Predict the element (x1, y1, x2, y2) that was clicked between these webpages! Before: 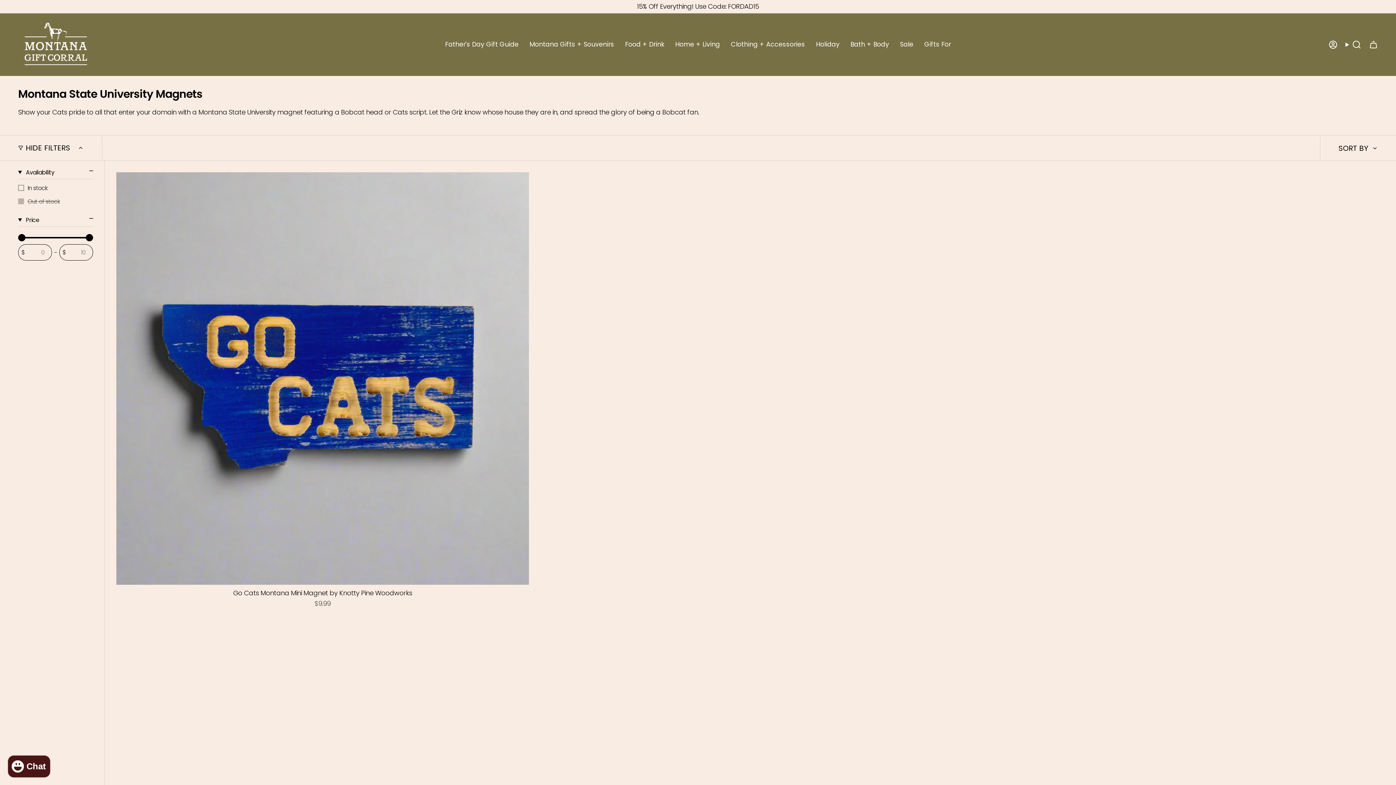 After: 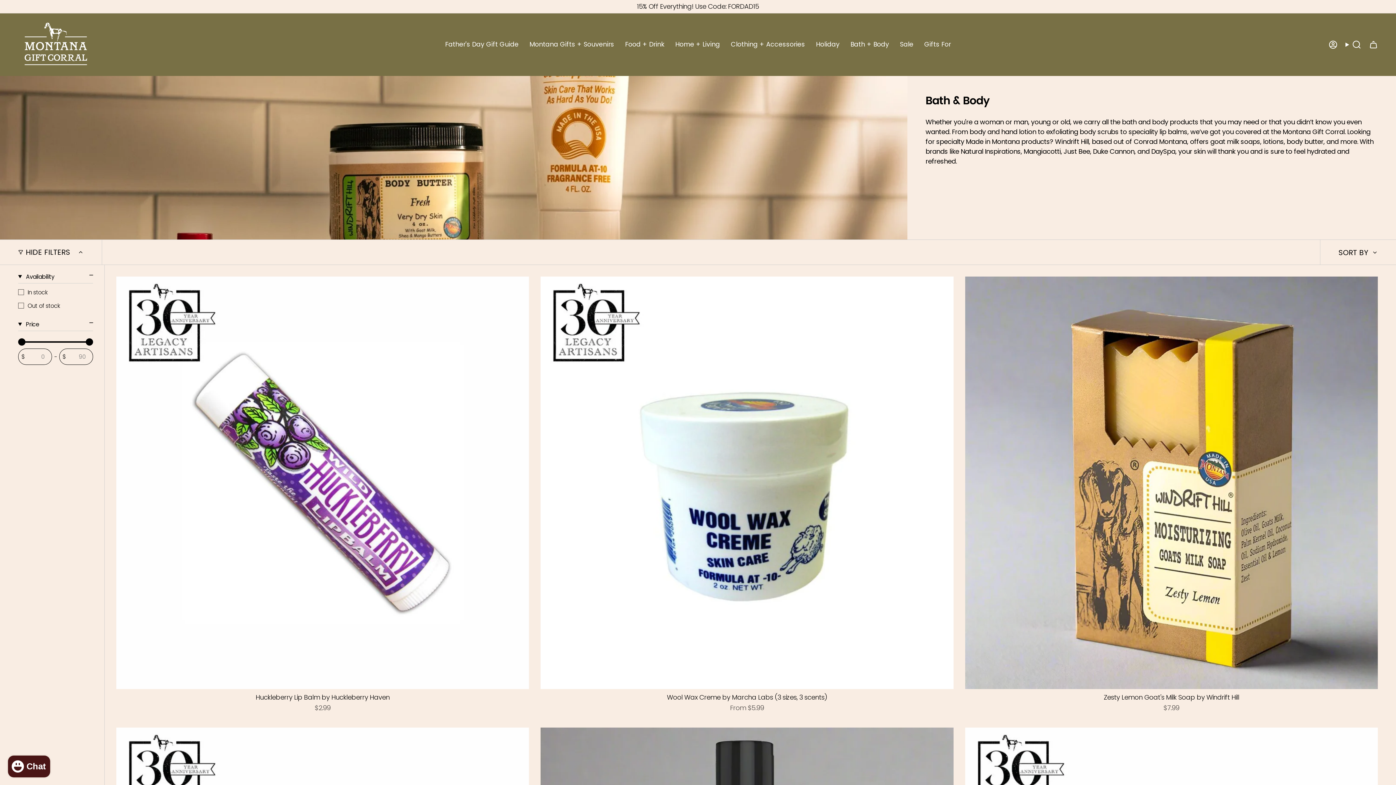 Action: bbox: (845, 18, 894, 70) label: Bath + Body